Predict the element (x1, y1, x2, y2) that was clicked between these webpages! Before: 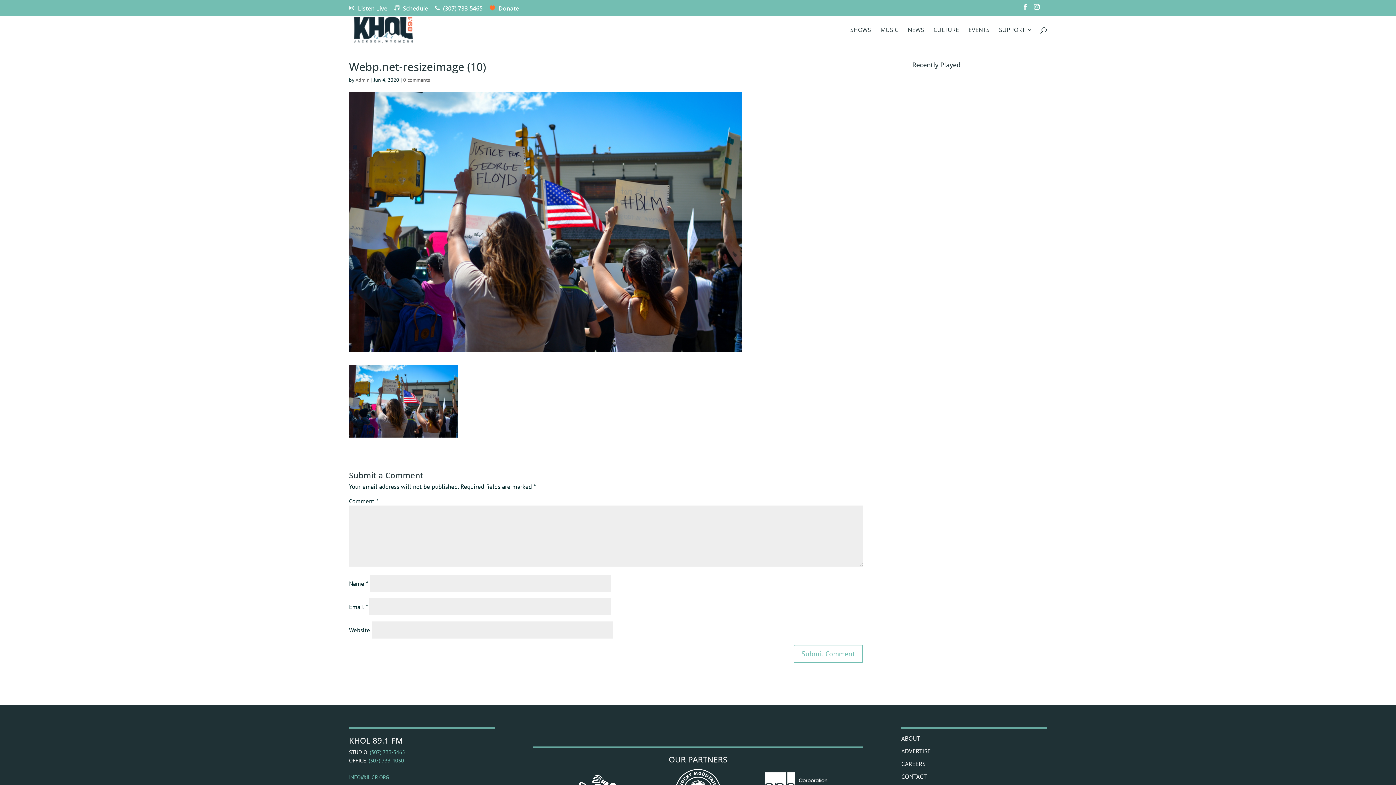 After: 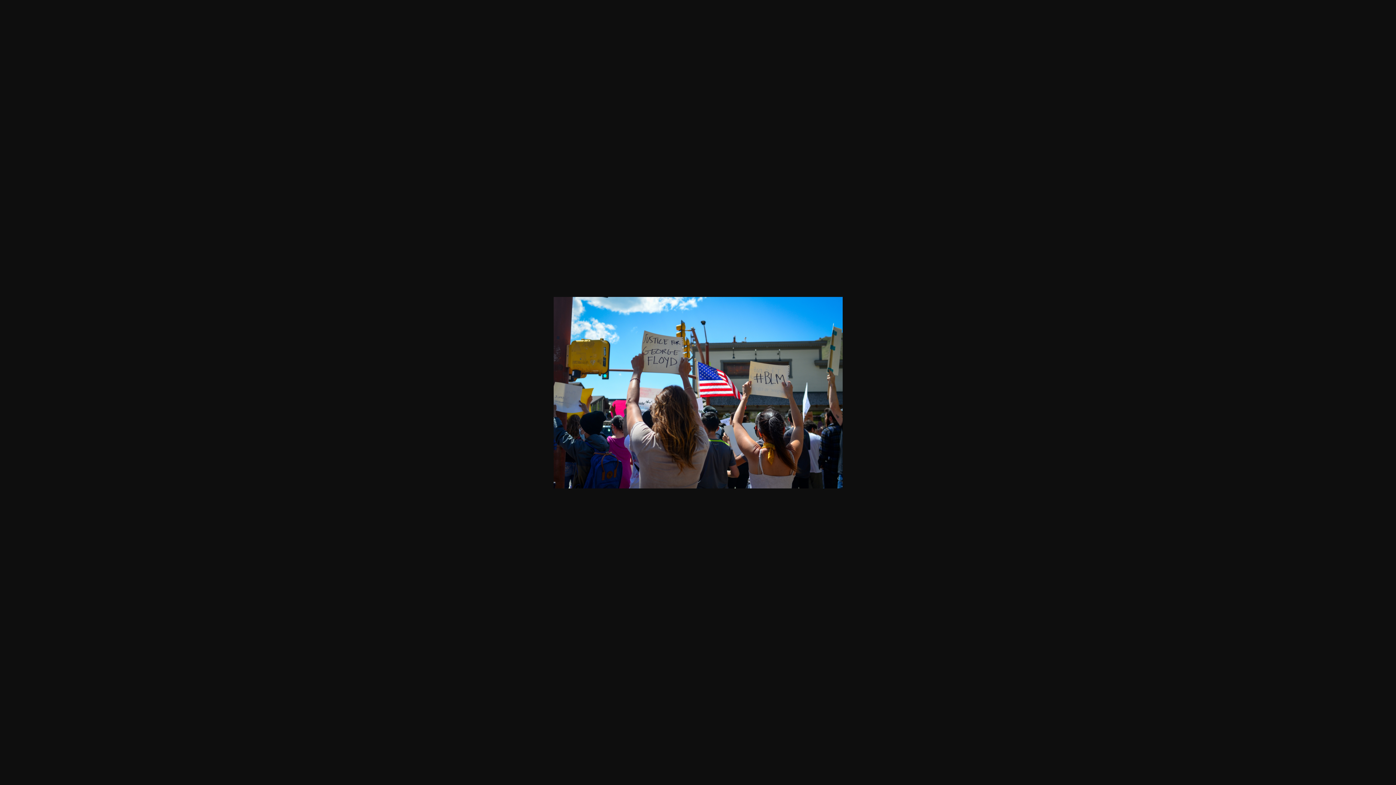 Action: bbox: (349, 429, 458, 437)